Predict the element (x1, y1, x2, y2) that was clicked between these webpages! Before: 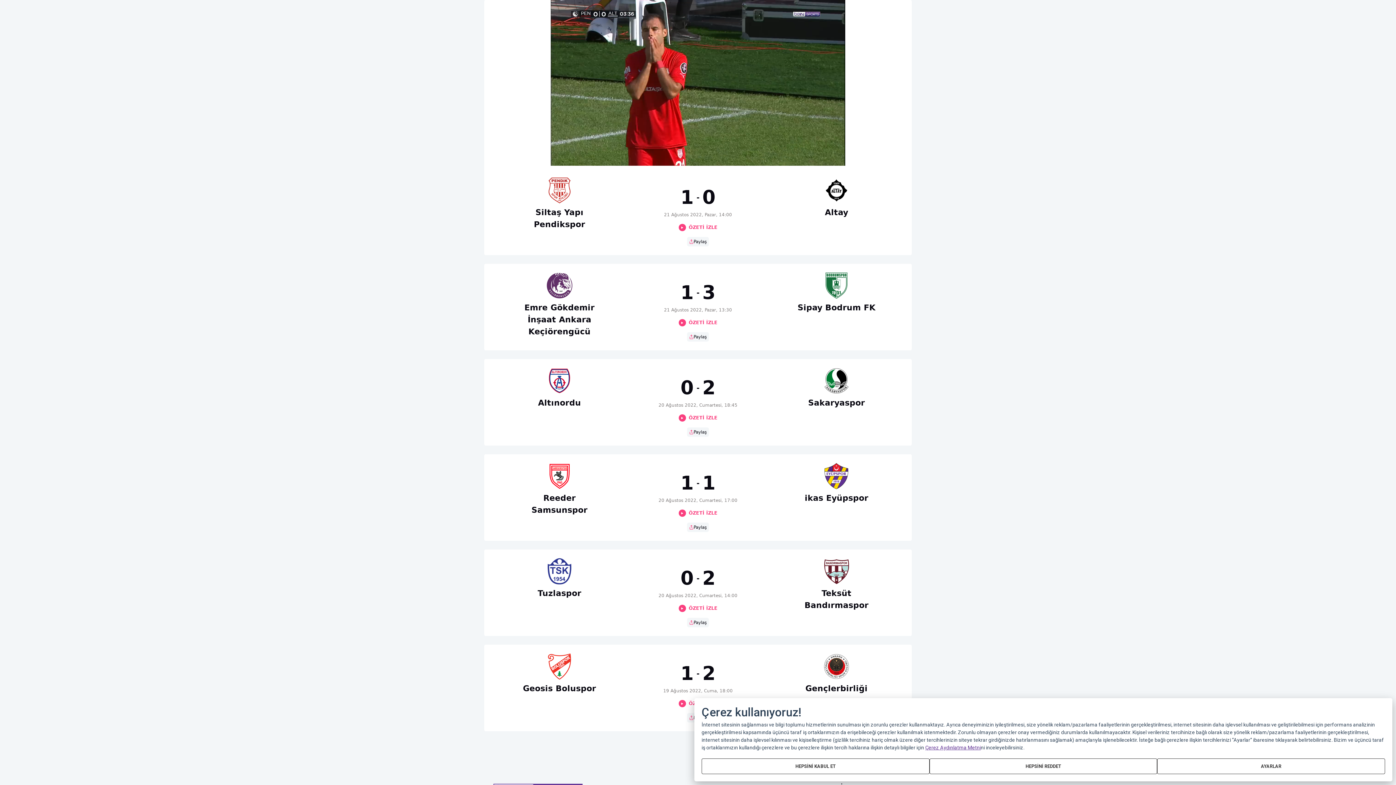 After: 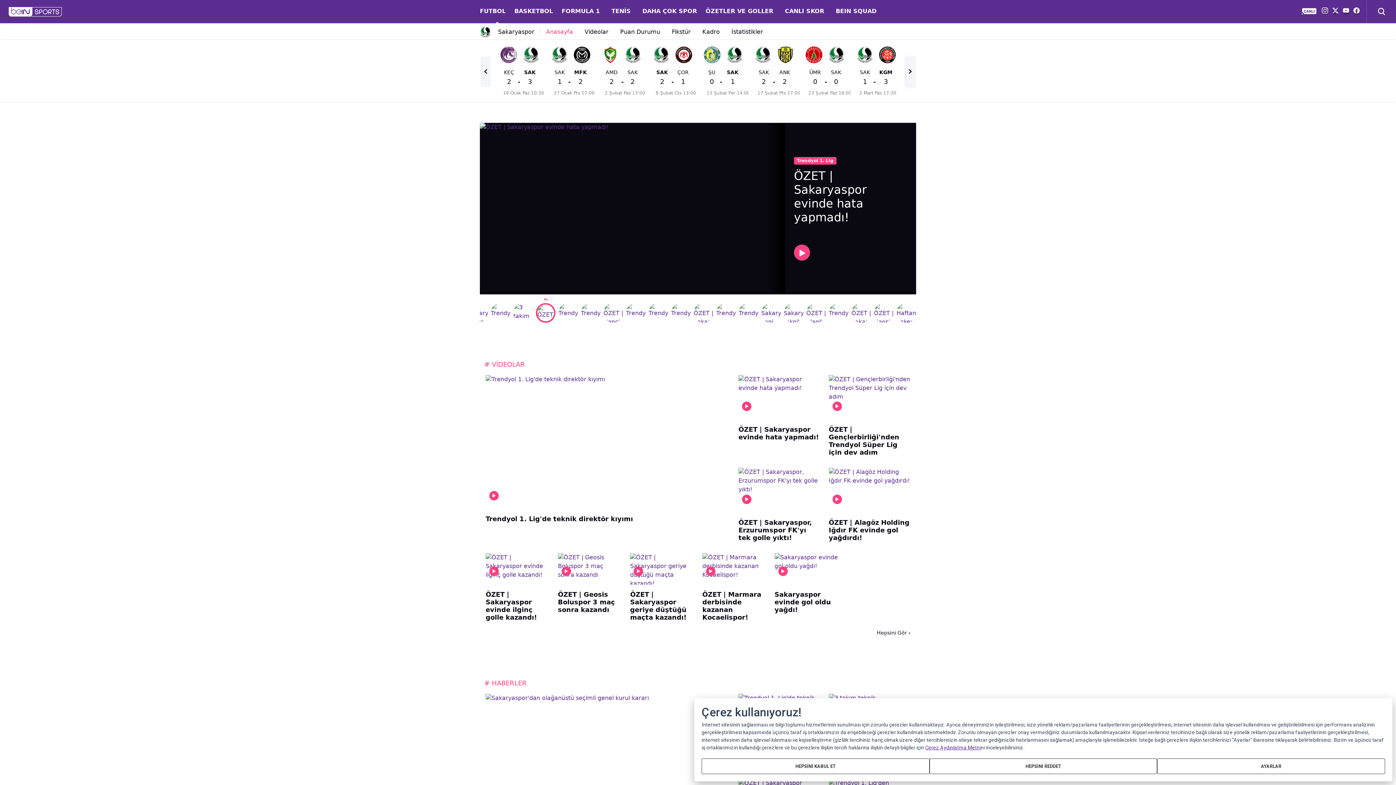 Action: bbox: (796, 367, 894, 436) label: Sakaryaspor